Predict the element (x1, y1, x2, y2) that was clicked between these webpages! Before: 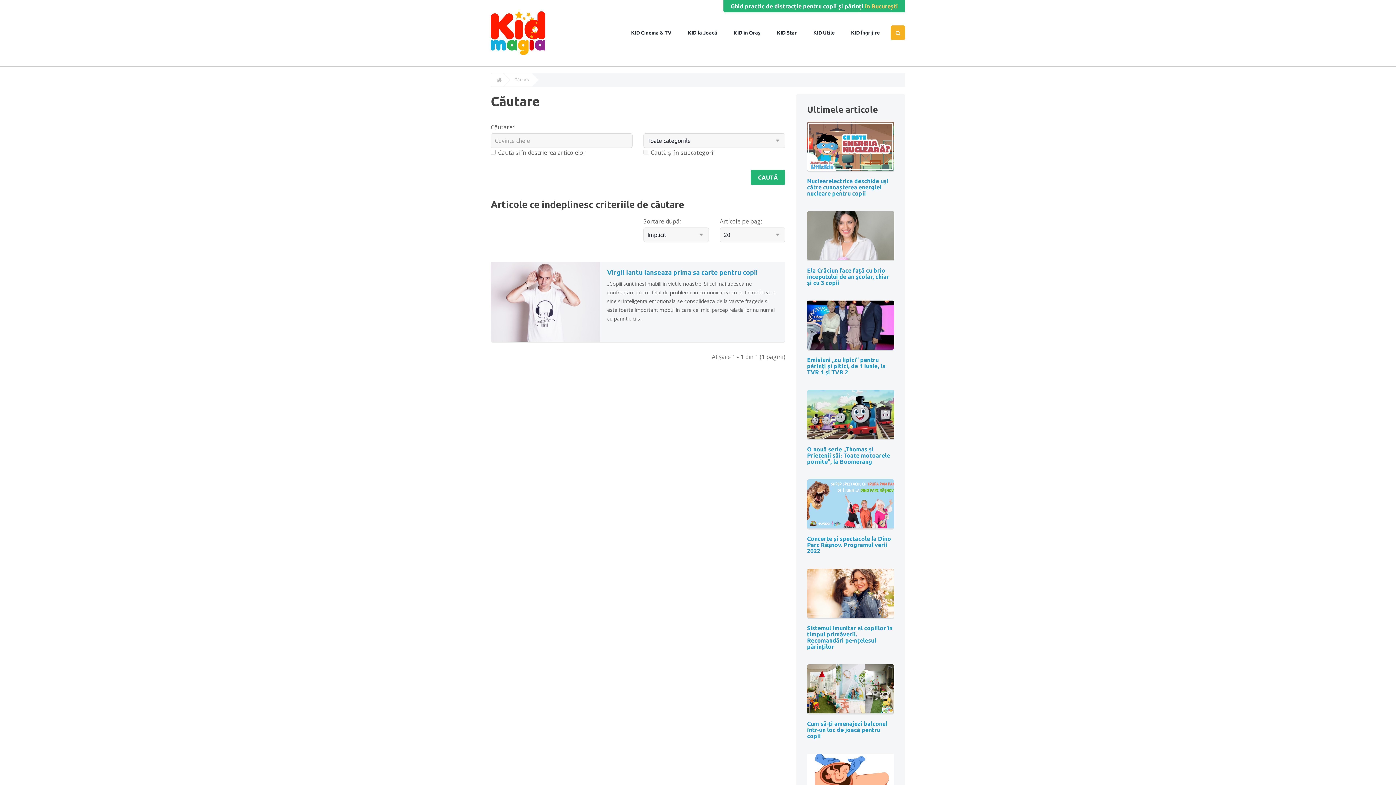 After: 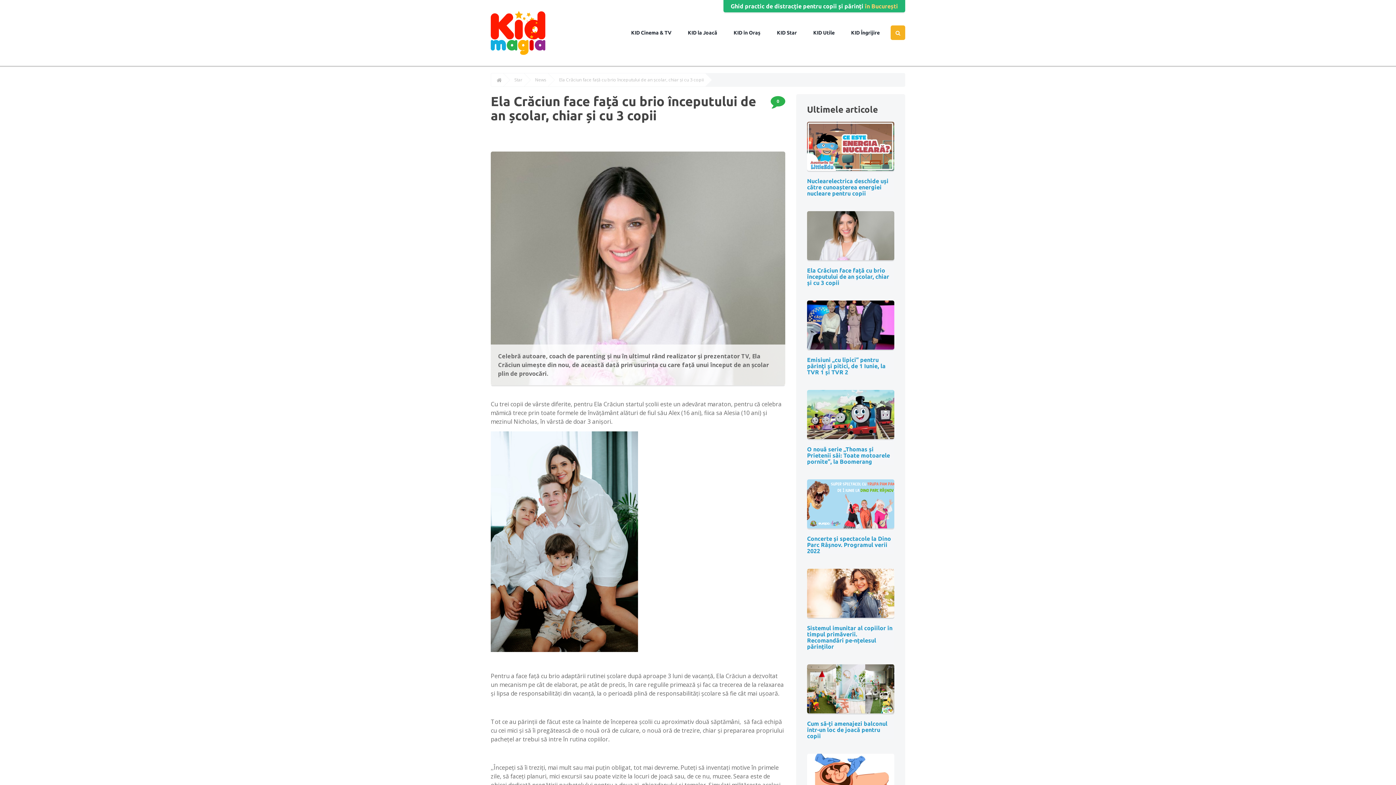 Action: bbox: (807, 211, 894, 260)